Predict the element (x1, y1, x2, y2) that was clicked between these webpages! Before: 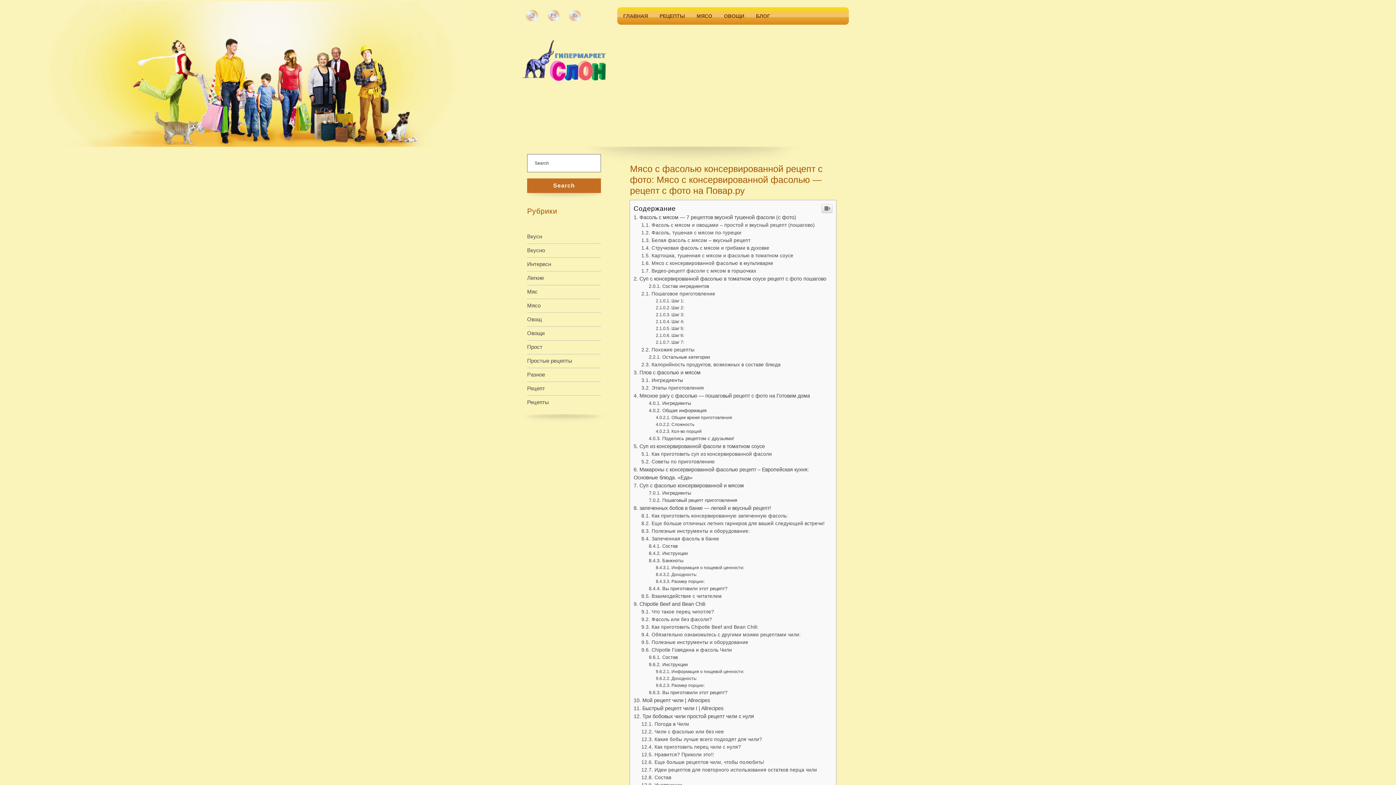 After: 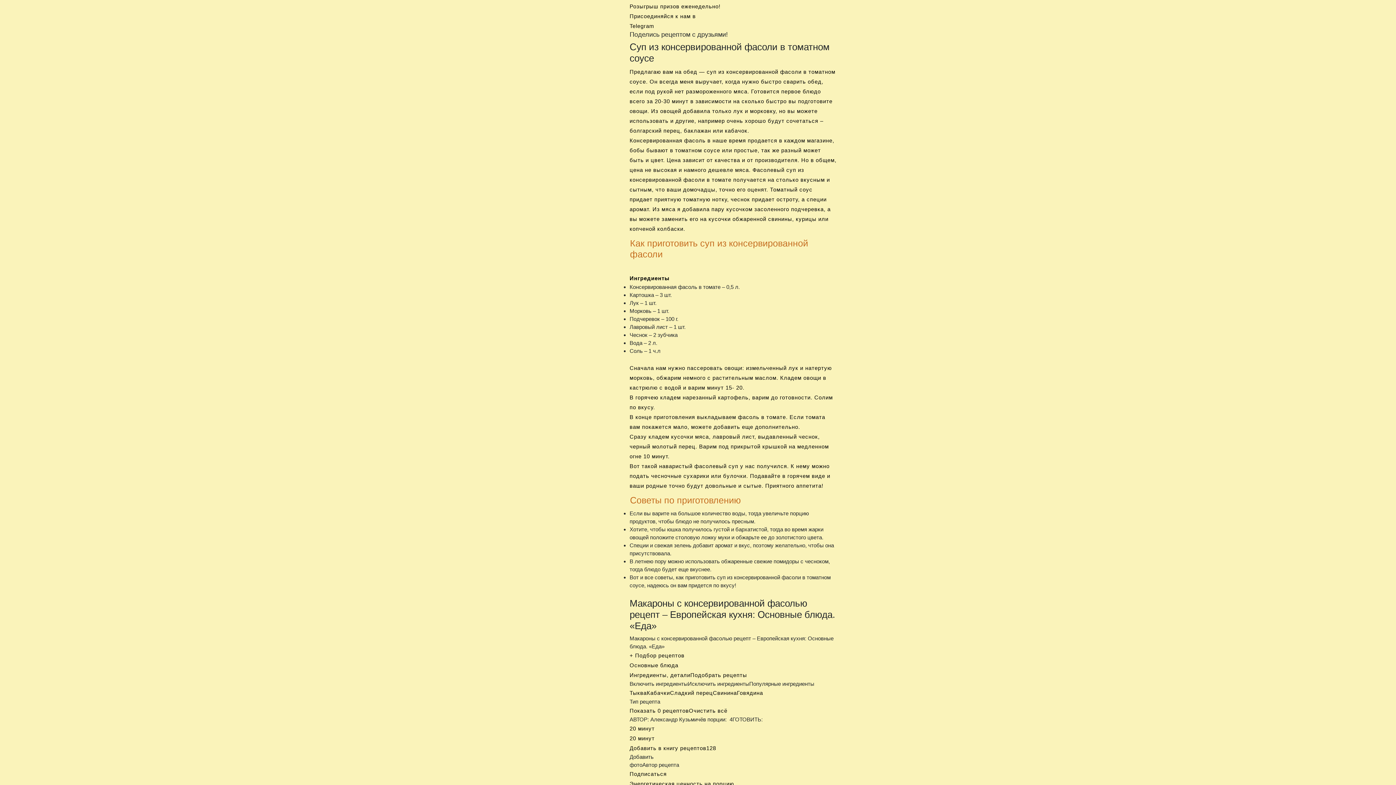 Action: bbox: (648, 652, 691, 657) label: Ингредиенты